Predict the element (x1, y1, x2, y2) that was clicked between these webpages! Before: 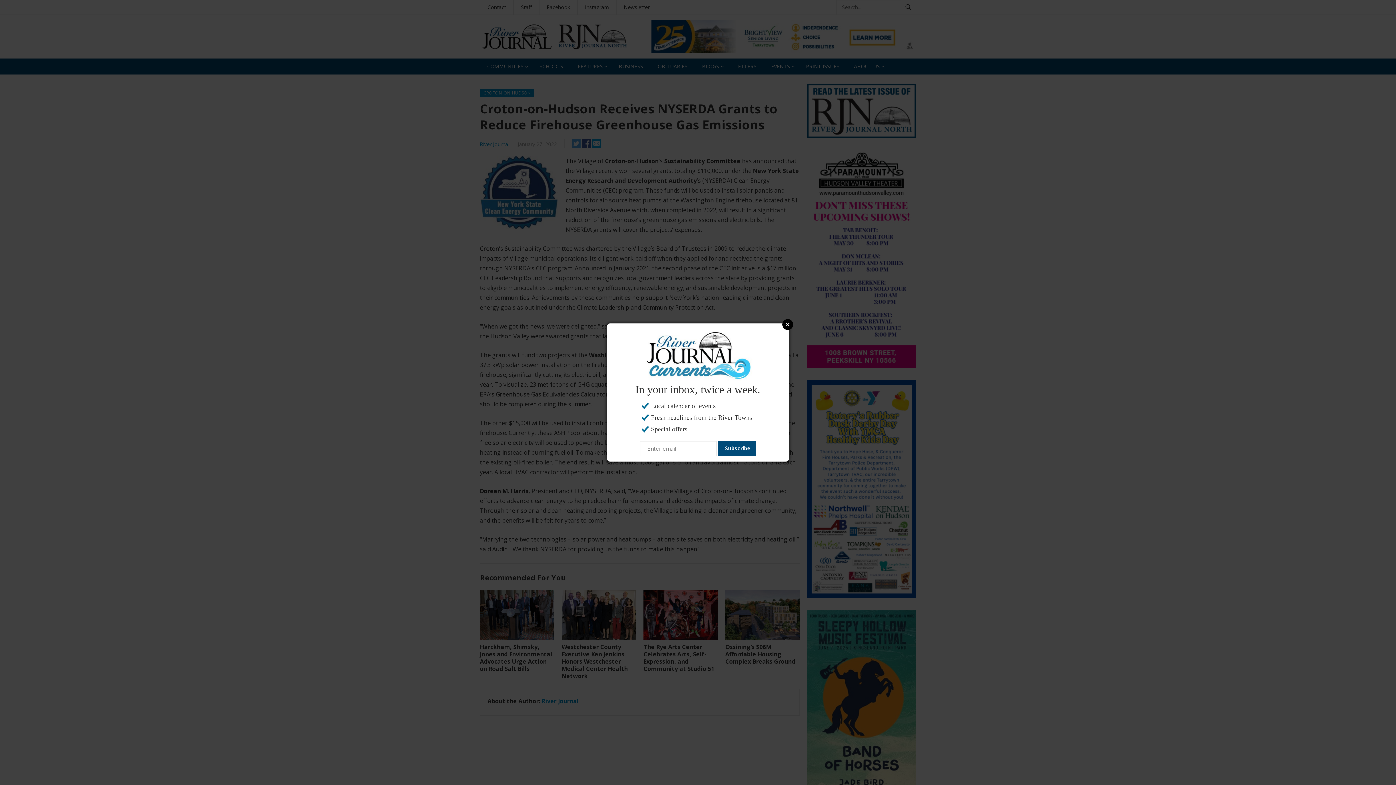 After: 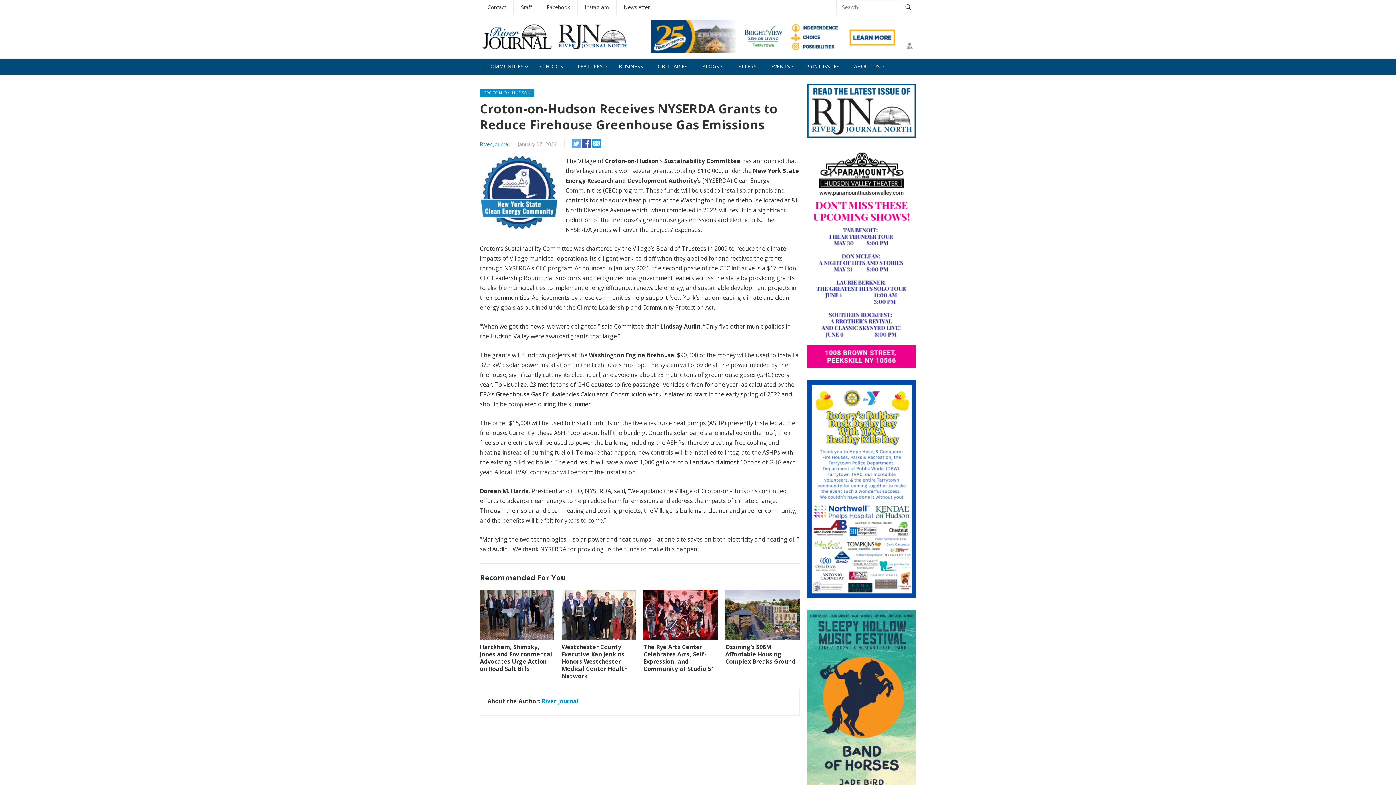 Action: bbox: (782, 319, 793, 330) label: Close